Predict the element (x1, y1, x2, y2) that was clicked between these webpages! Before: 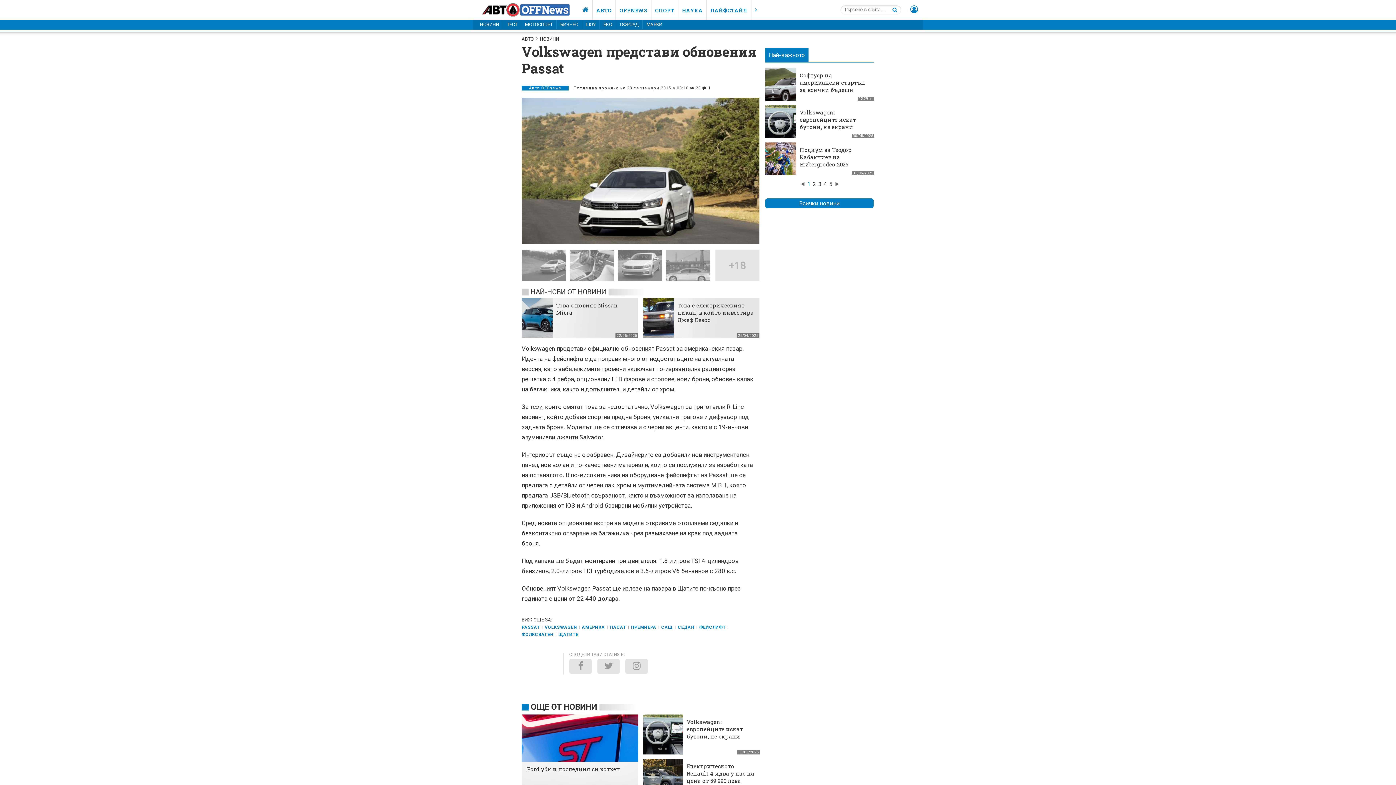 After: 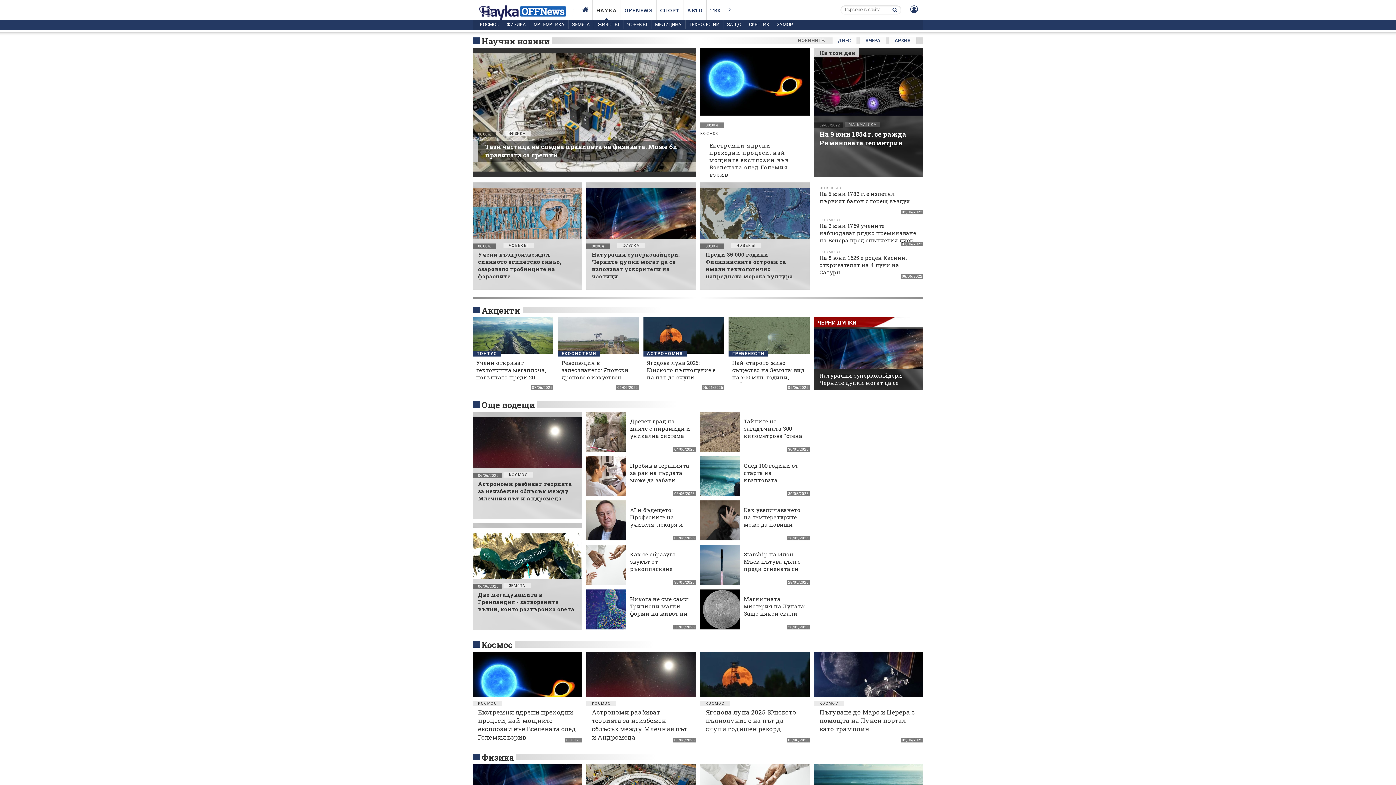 Action: label: НАУКА bbox: (678, 0, 706, 20)